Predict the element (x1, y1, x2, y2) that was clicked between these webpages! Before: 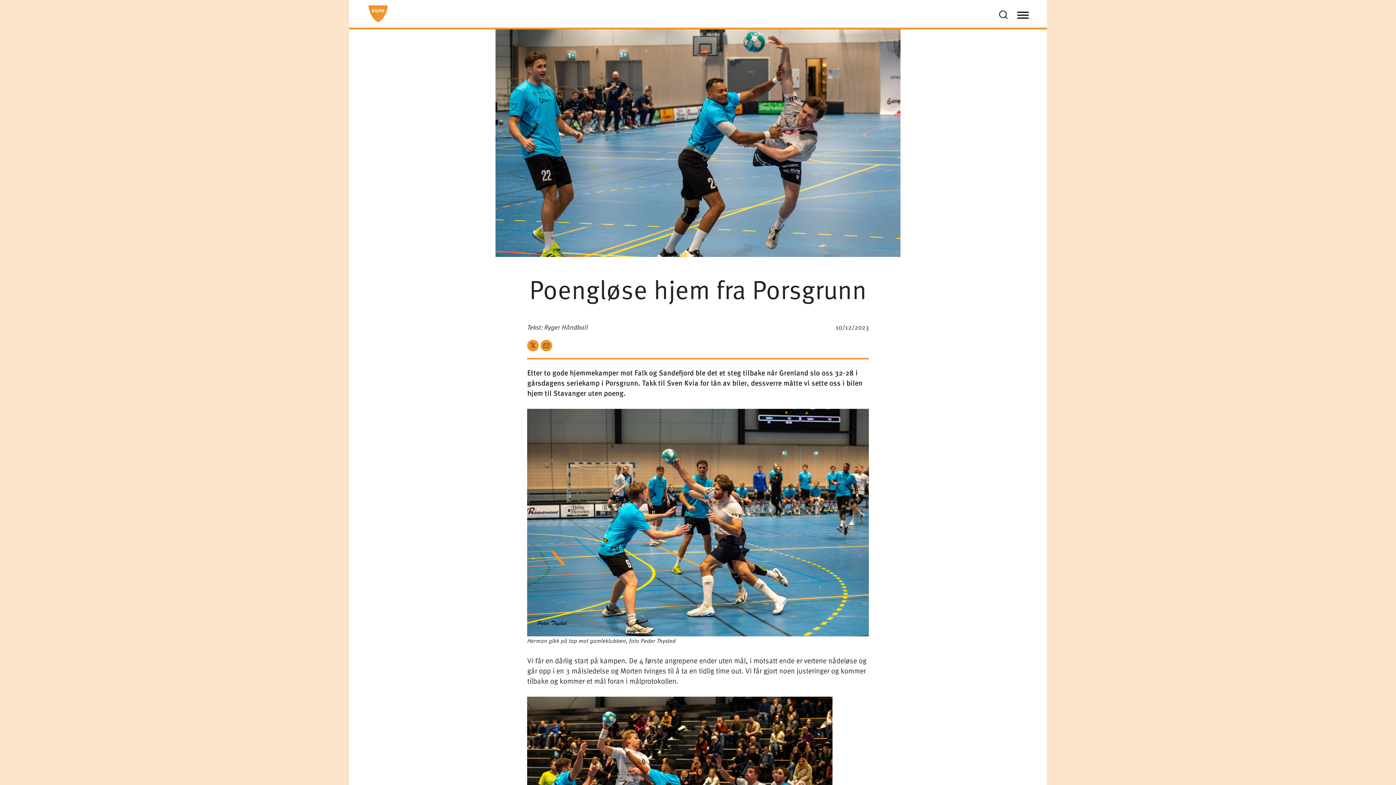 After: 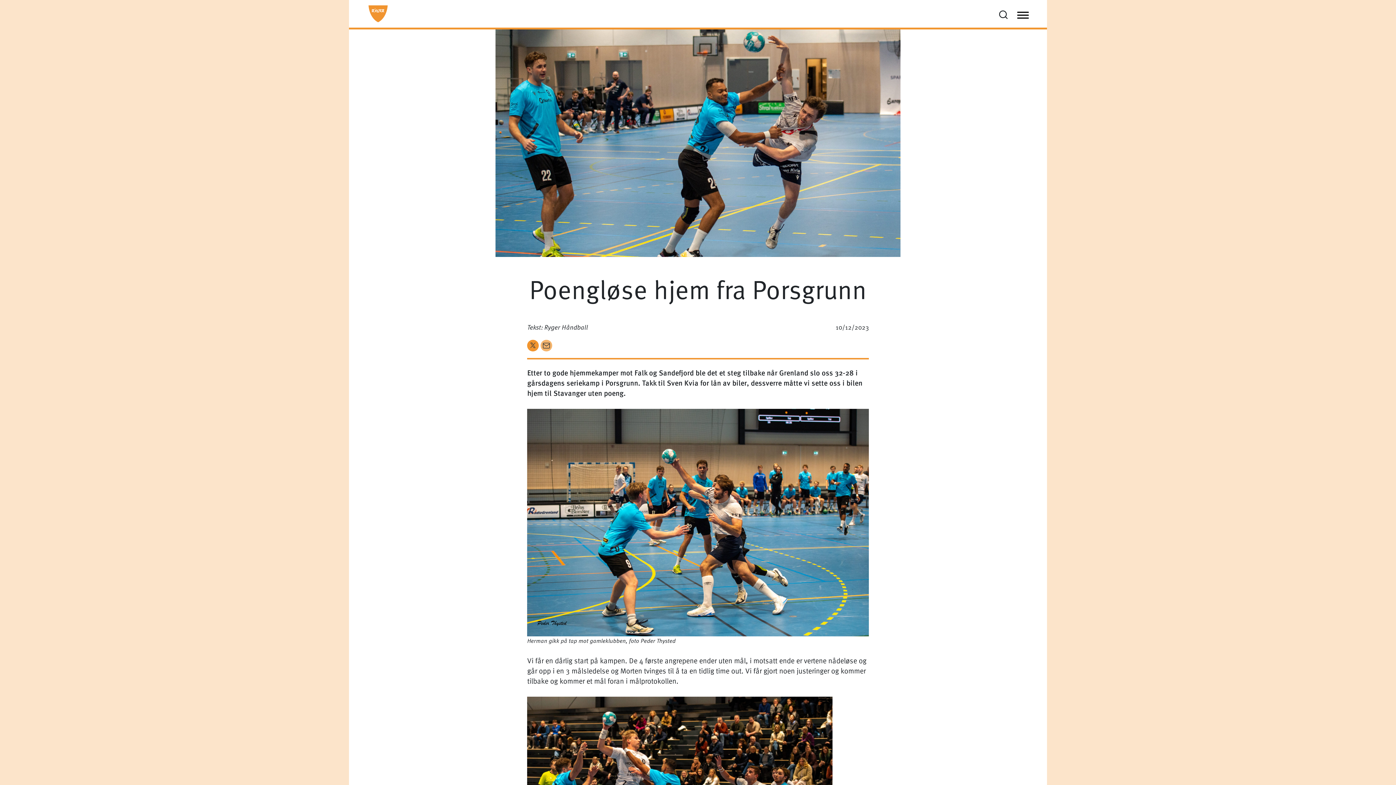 Action: bbox: (540, 339, 552, 349)